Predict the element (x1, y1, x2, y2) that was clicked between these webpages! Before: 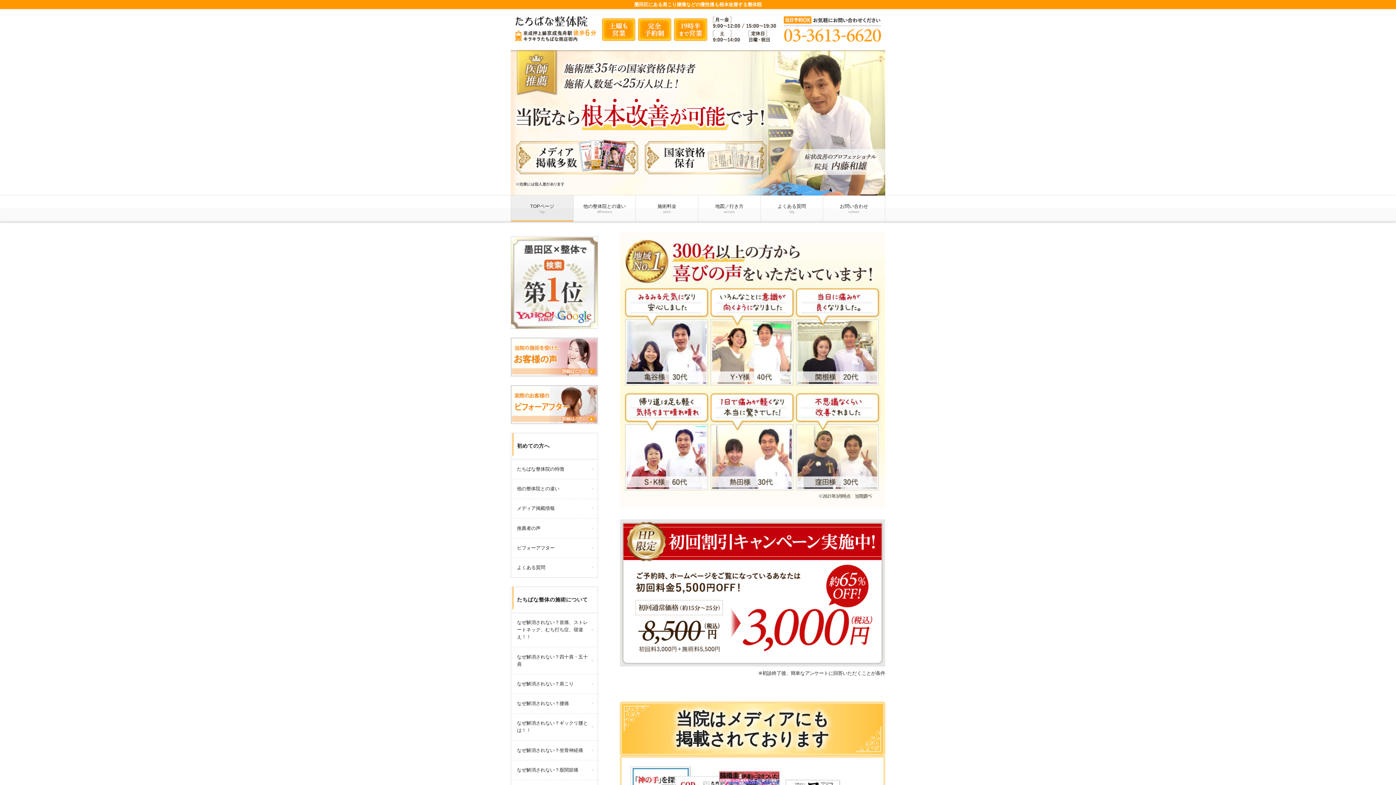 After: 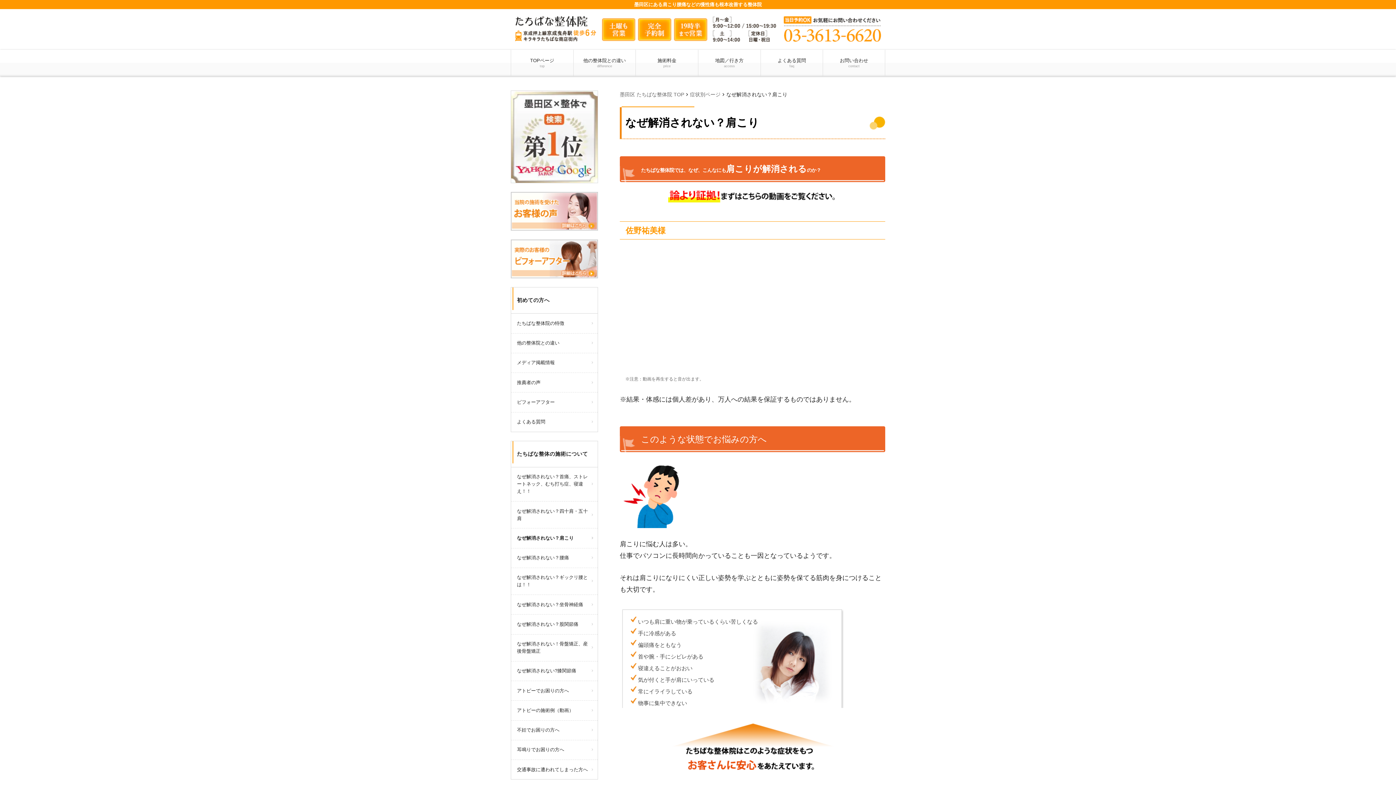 Action: label: なぜ解消されない？肩こり bbox: (511, 674, 597, 694)